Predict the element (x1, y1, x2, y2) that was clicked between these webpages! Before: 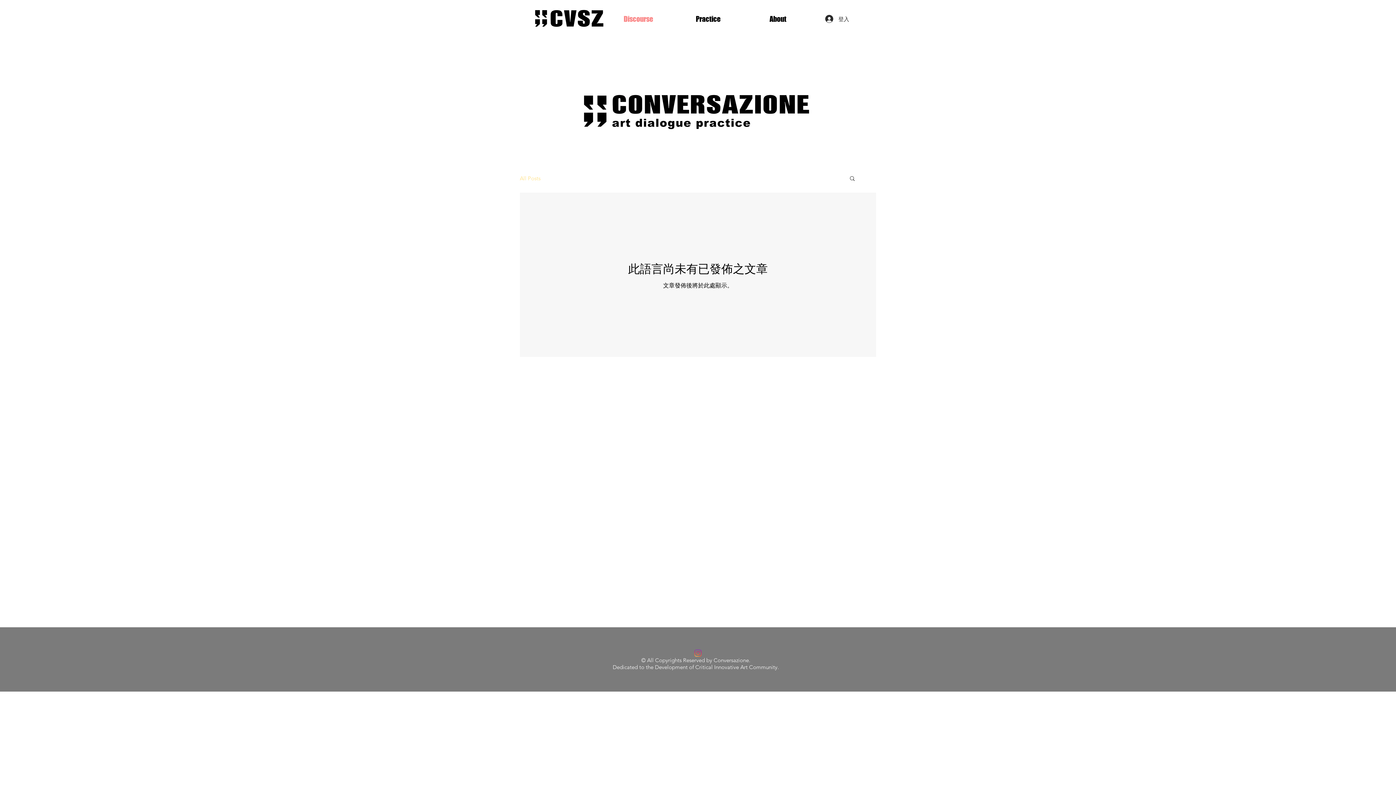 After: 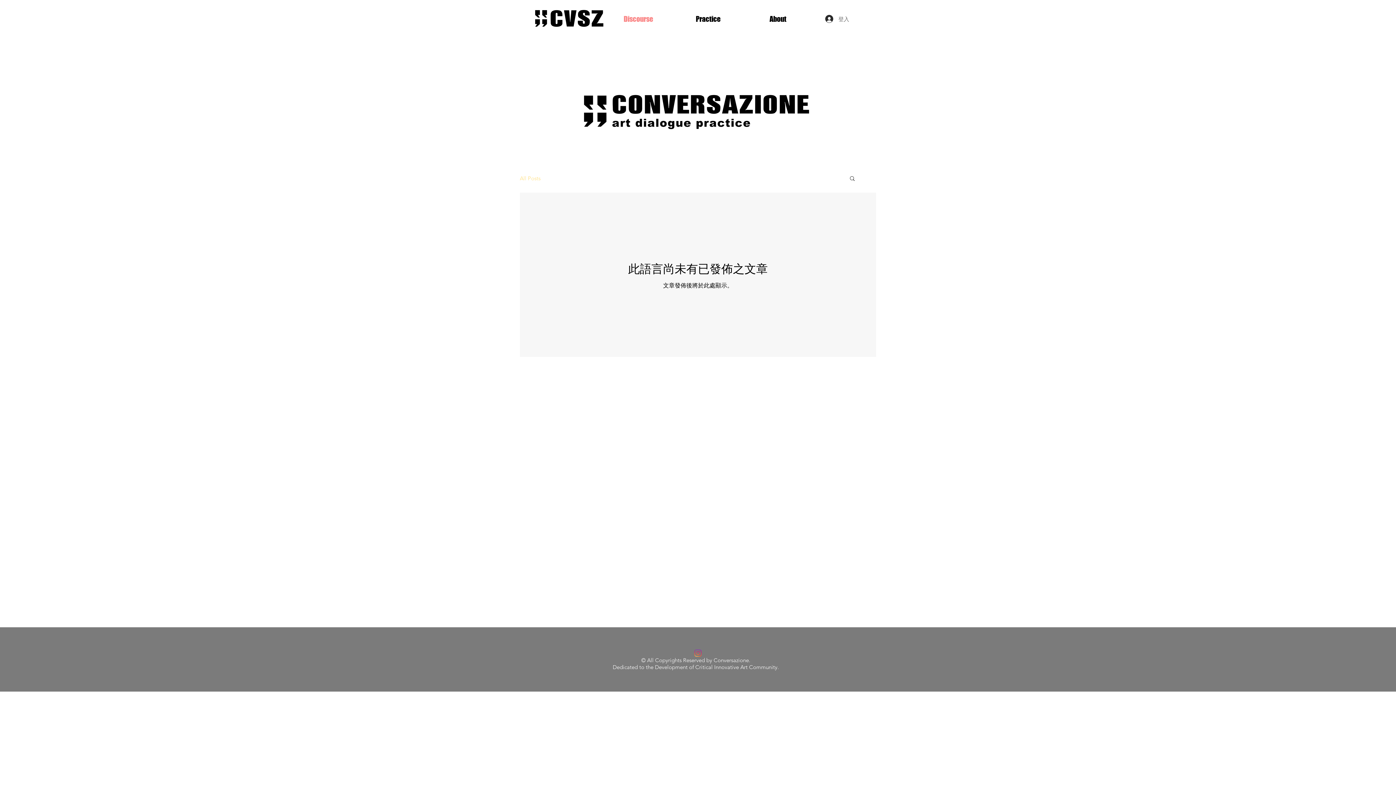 Action: bbox: (820, 12, 854, 25) label: 登入